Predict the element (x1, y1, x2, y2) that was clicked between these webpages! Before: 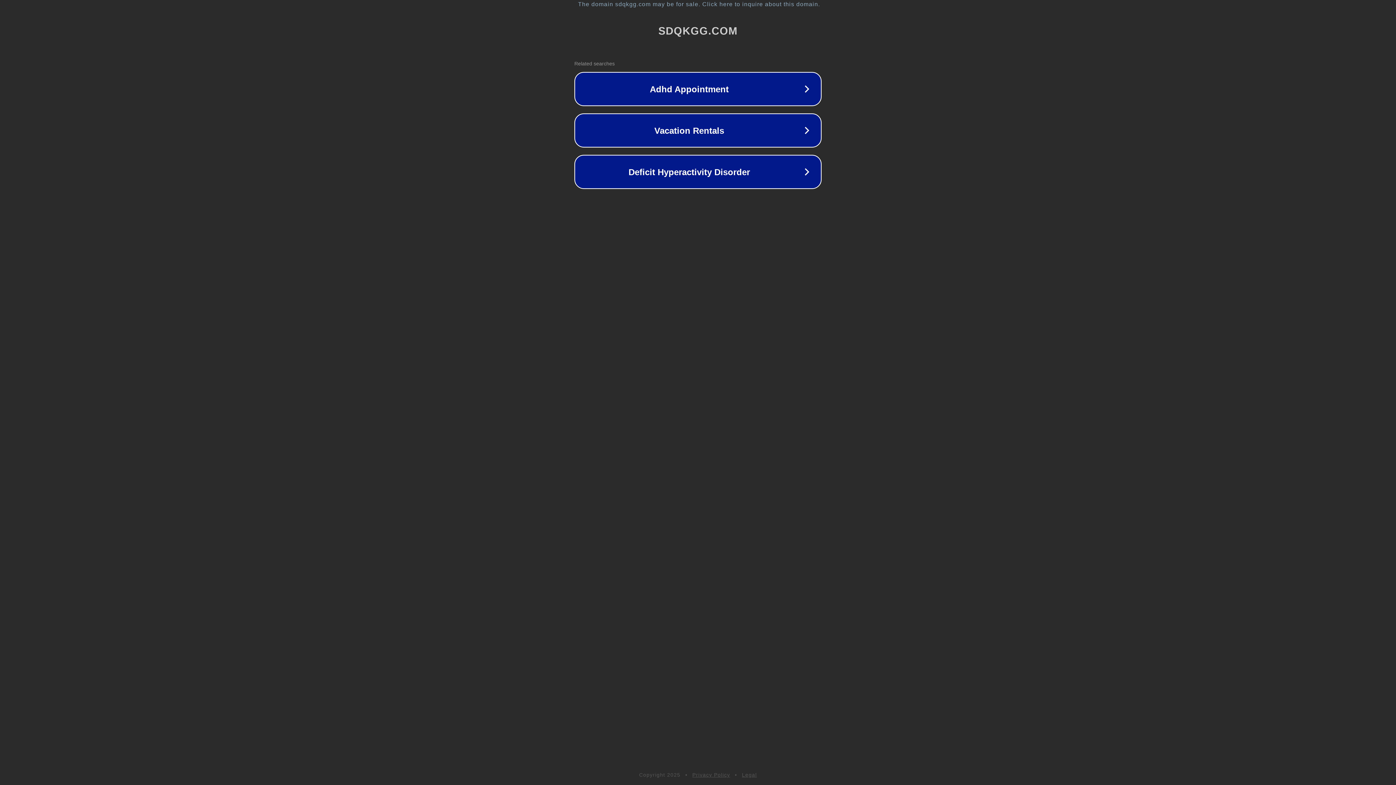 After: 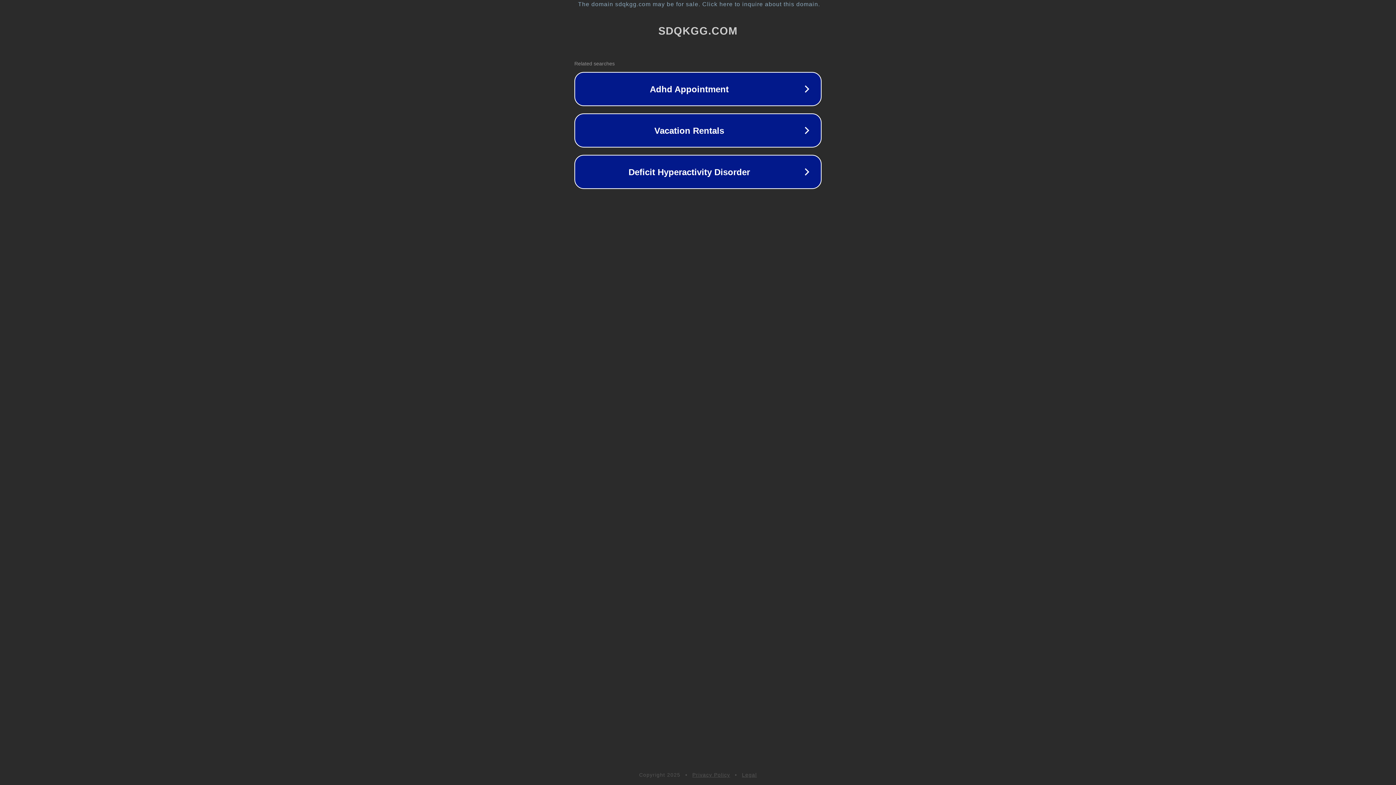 Action: bbox: (692, 772, 730, 778) label: Privacy Policy